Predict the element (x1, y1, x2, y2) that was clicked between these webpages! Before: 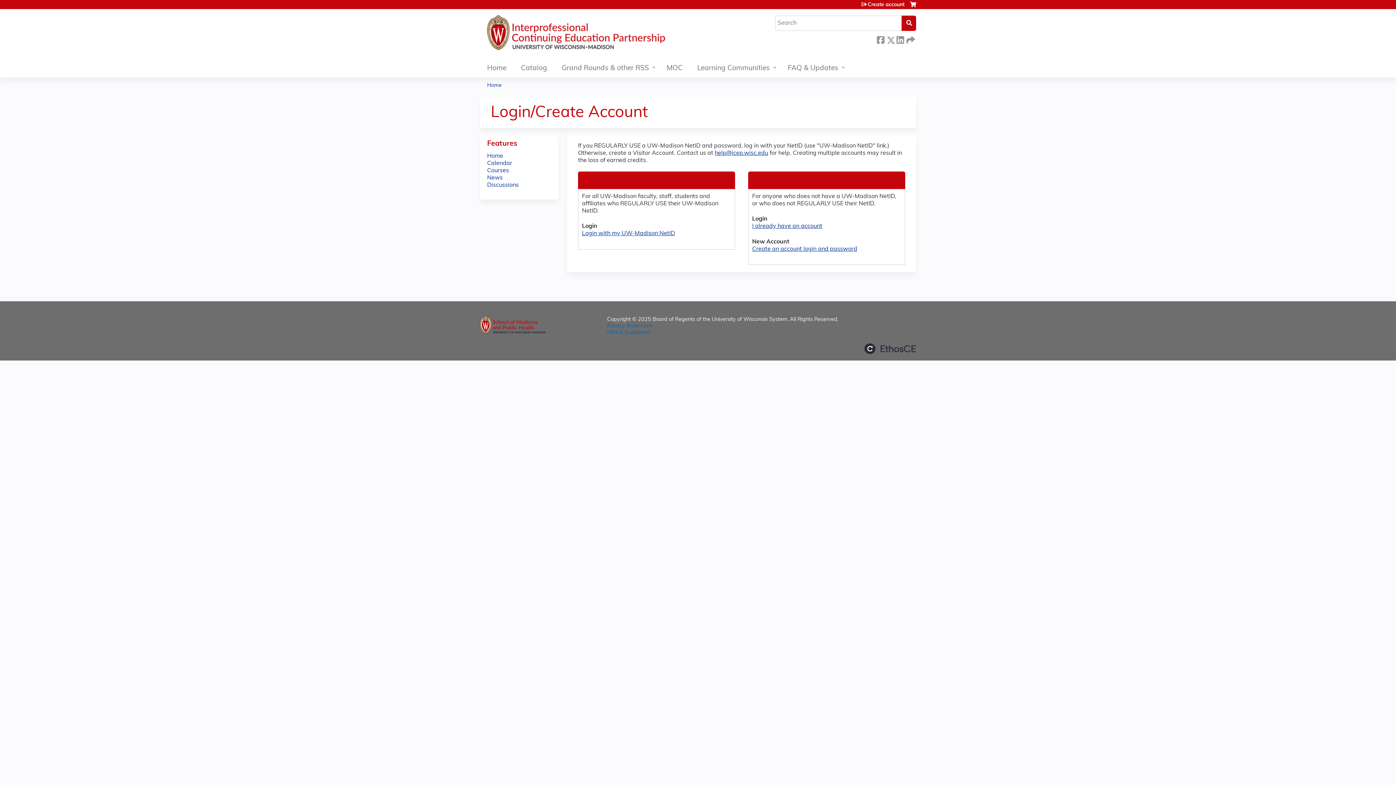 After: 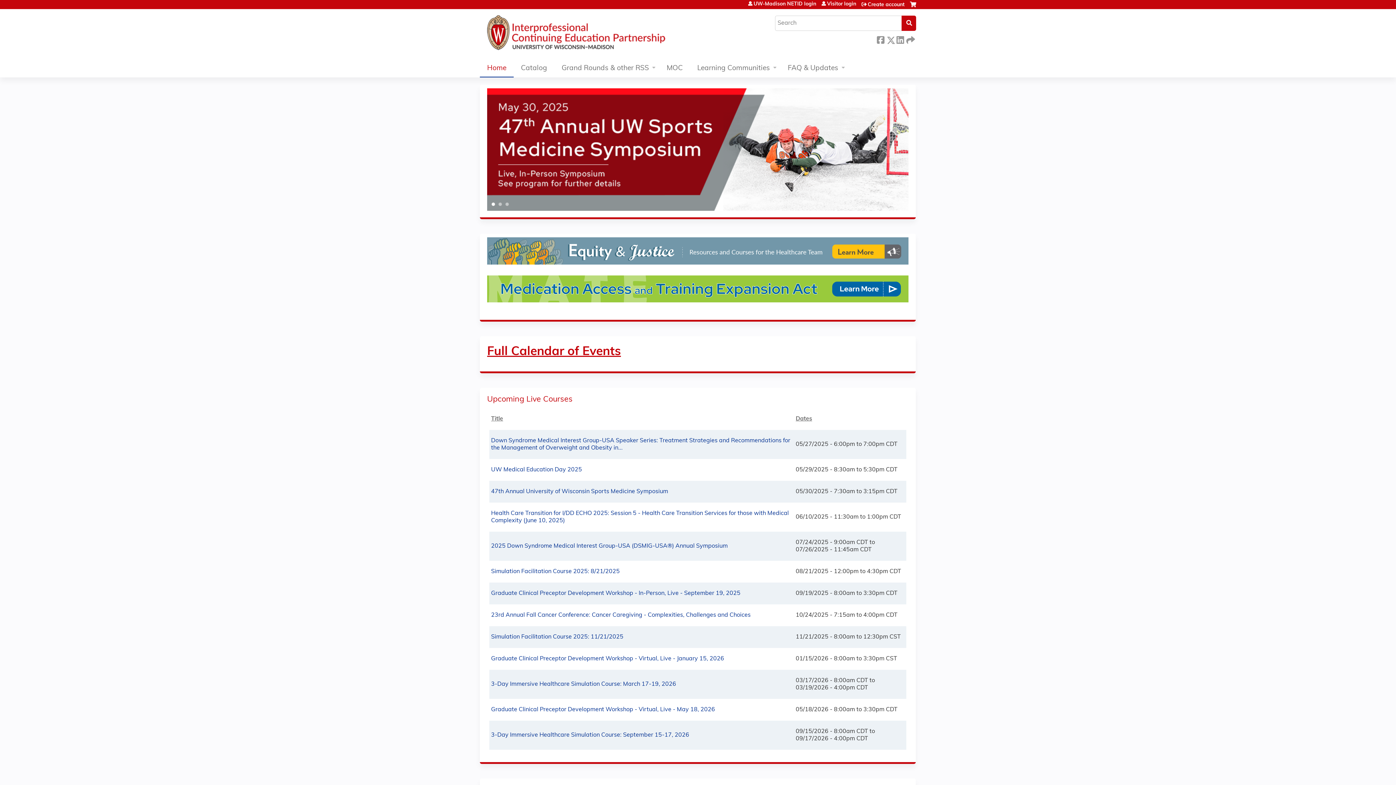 Action: bbox: (487, 82, 501, 88) label: Home